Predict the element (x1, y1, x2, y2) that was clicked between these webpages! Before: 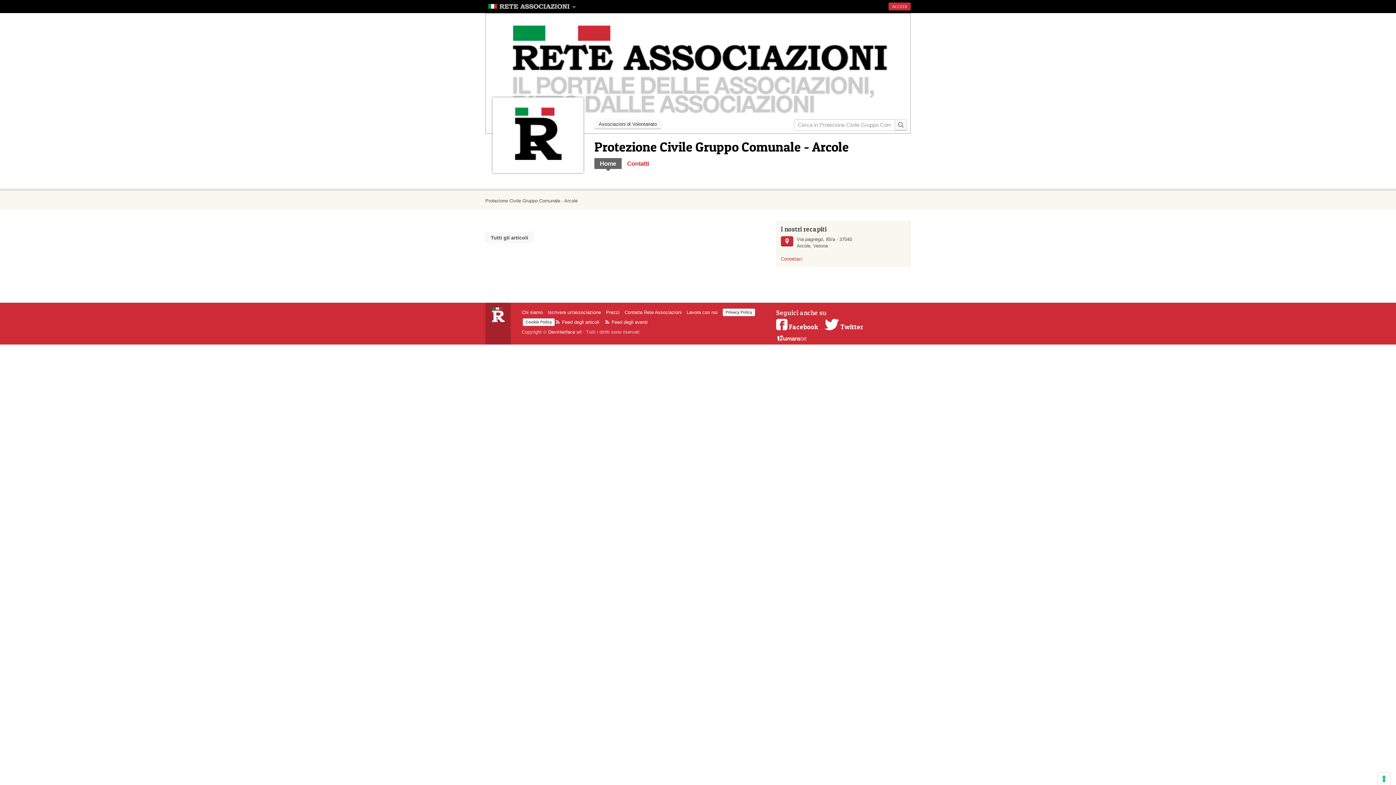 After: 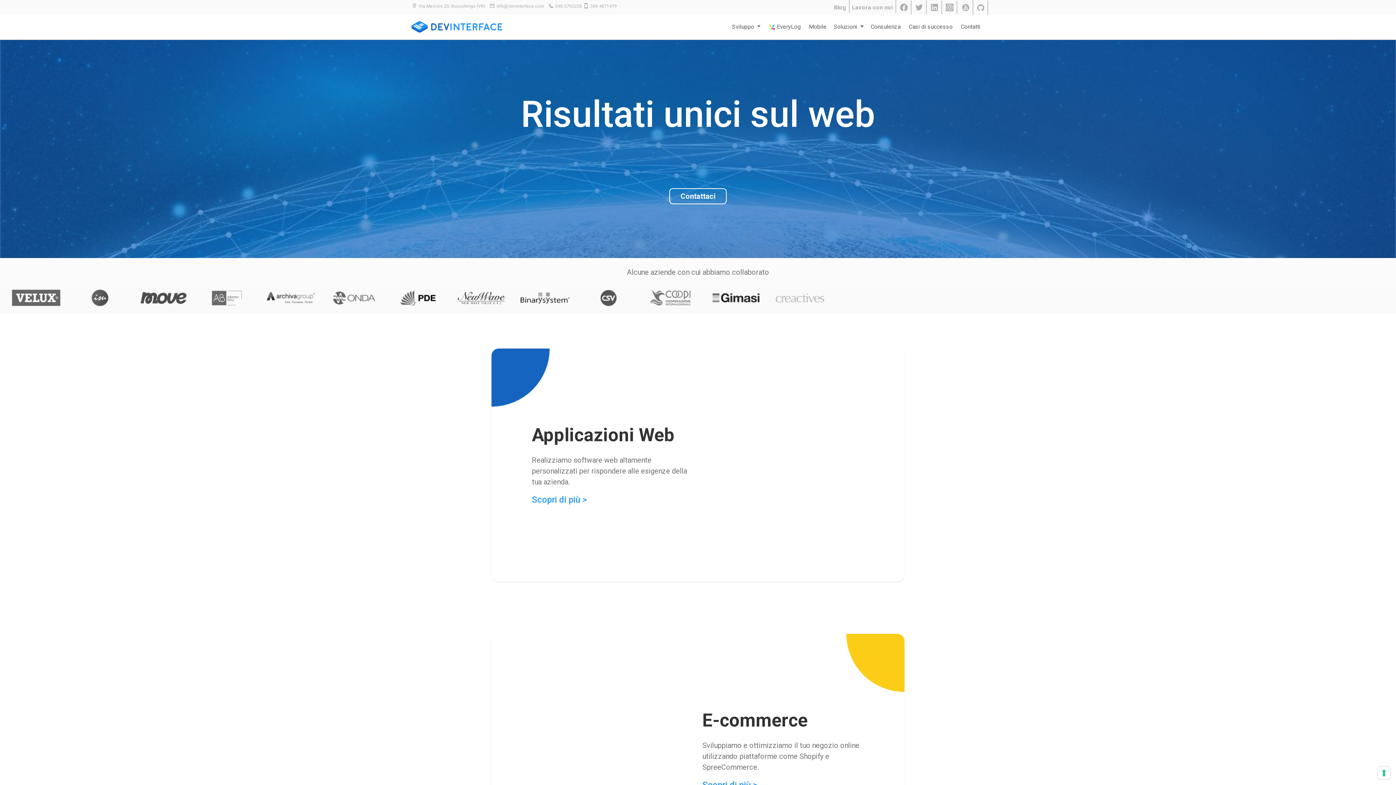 Action: bbox: (548, 329, 581, 334) label: DevInterface srl